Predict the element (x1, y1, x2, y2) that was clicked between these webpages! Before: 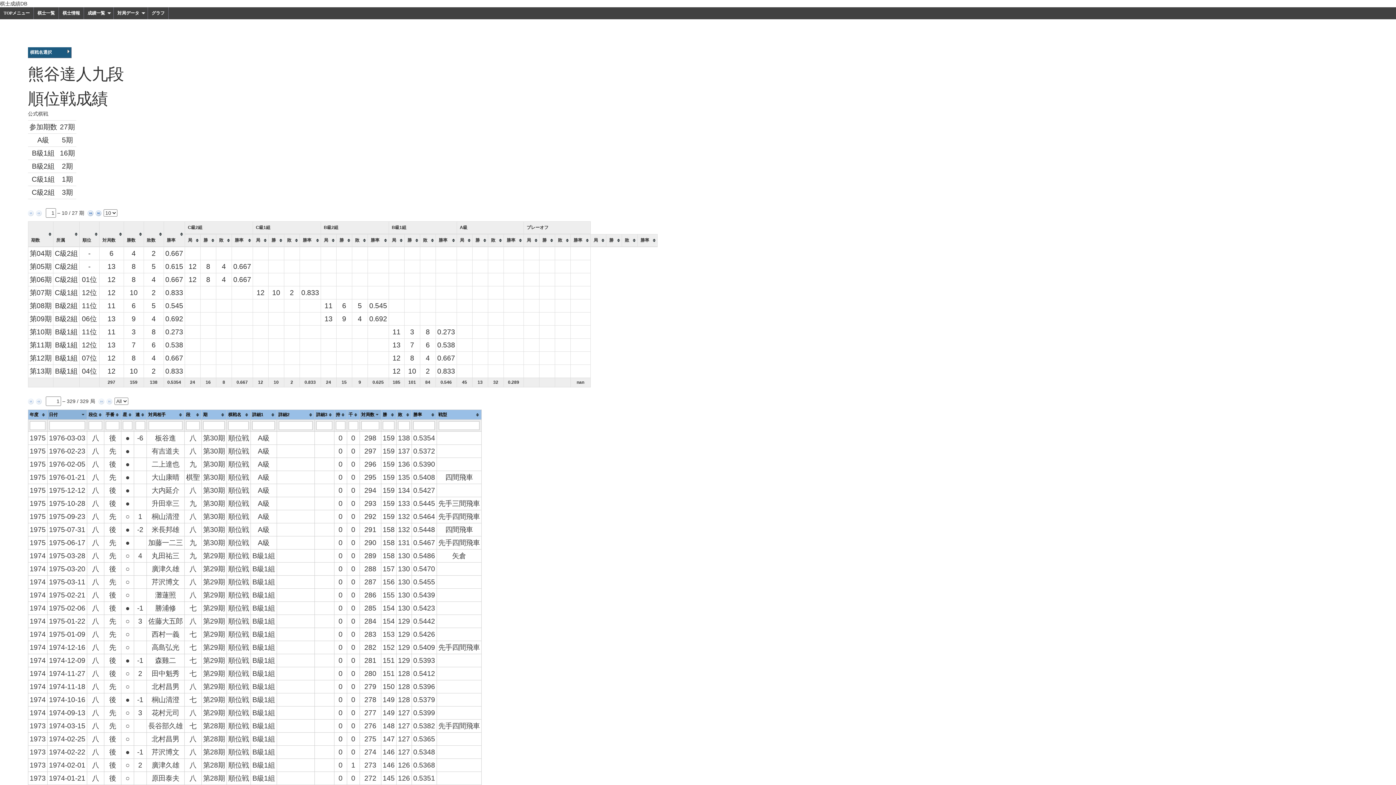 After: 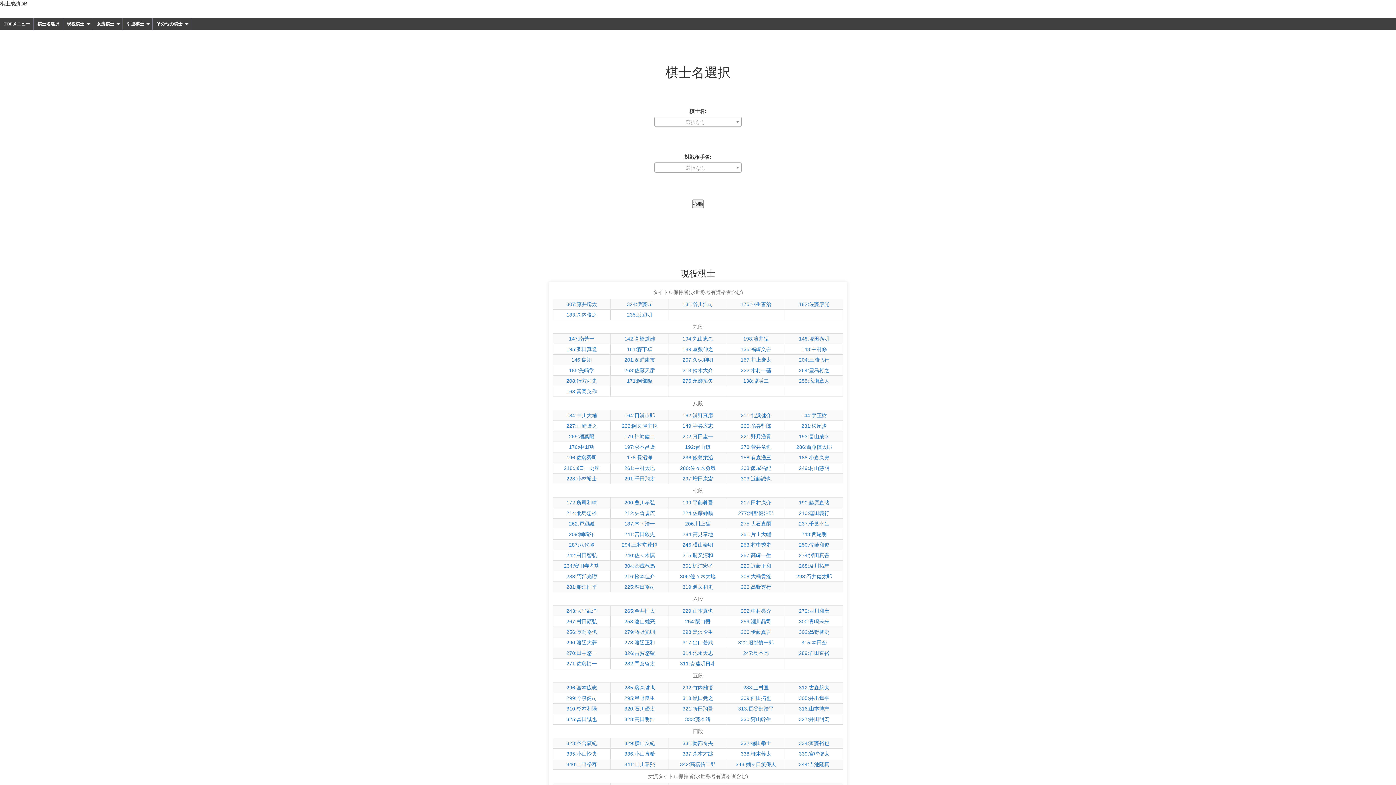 Action: bbox: (33, 7, 58, 19) label: 棋士一覧